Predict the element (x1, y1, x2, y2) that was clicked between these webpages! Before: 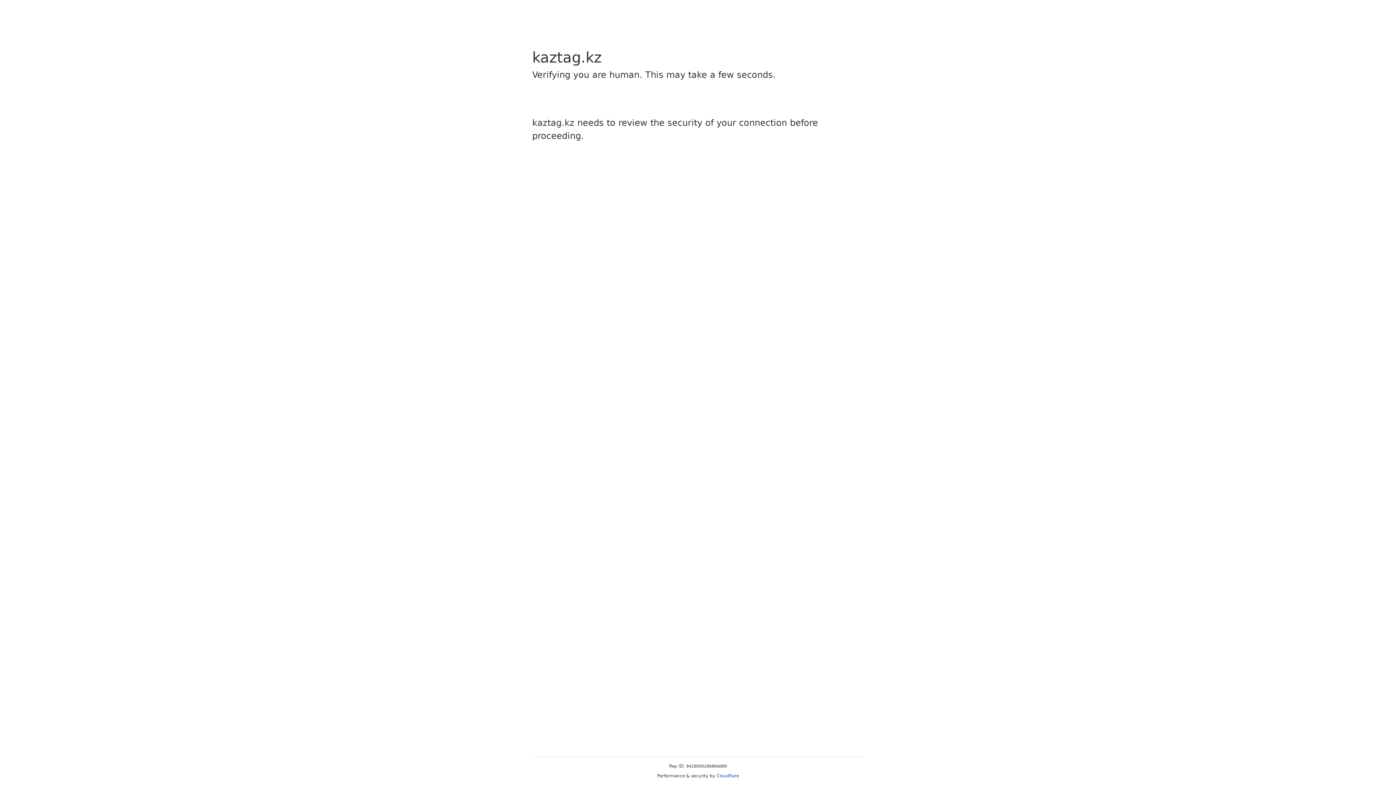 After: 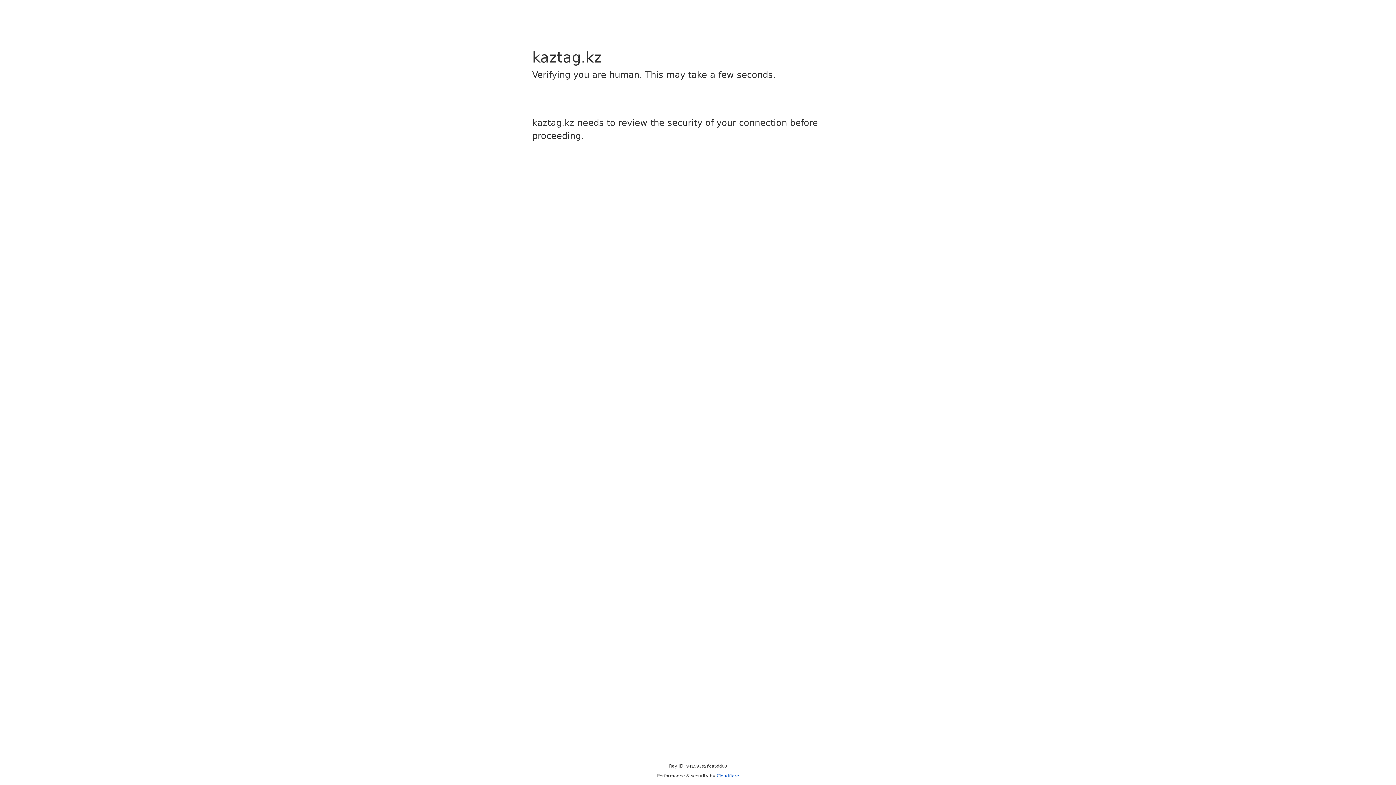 Action: label: Cloudflare bbox: (716, 773, 739, 778)